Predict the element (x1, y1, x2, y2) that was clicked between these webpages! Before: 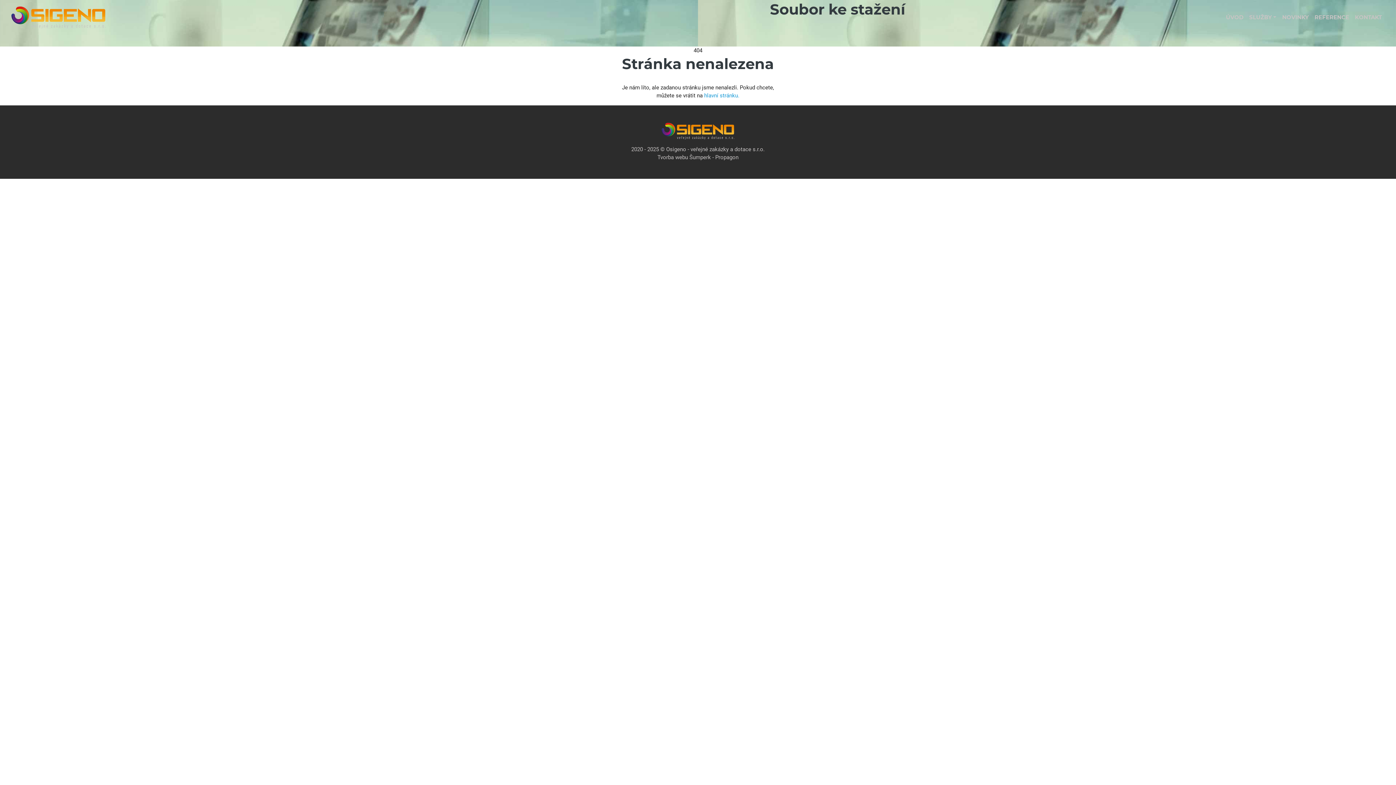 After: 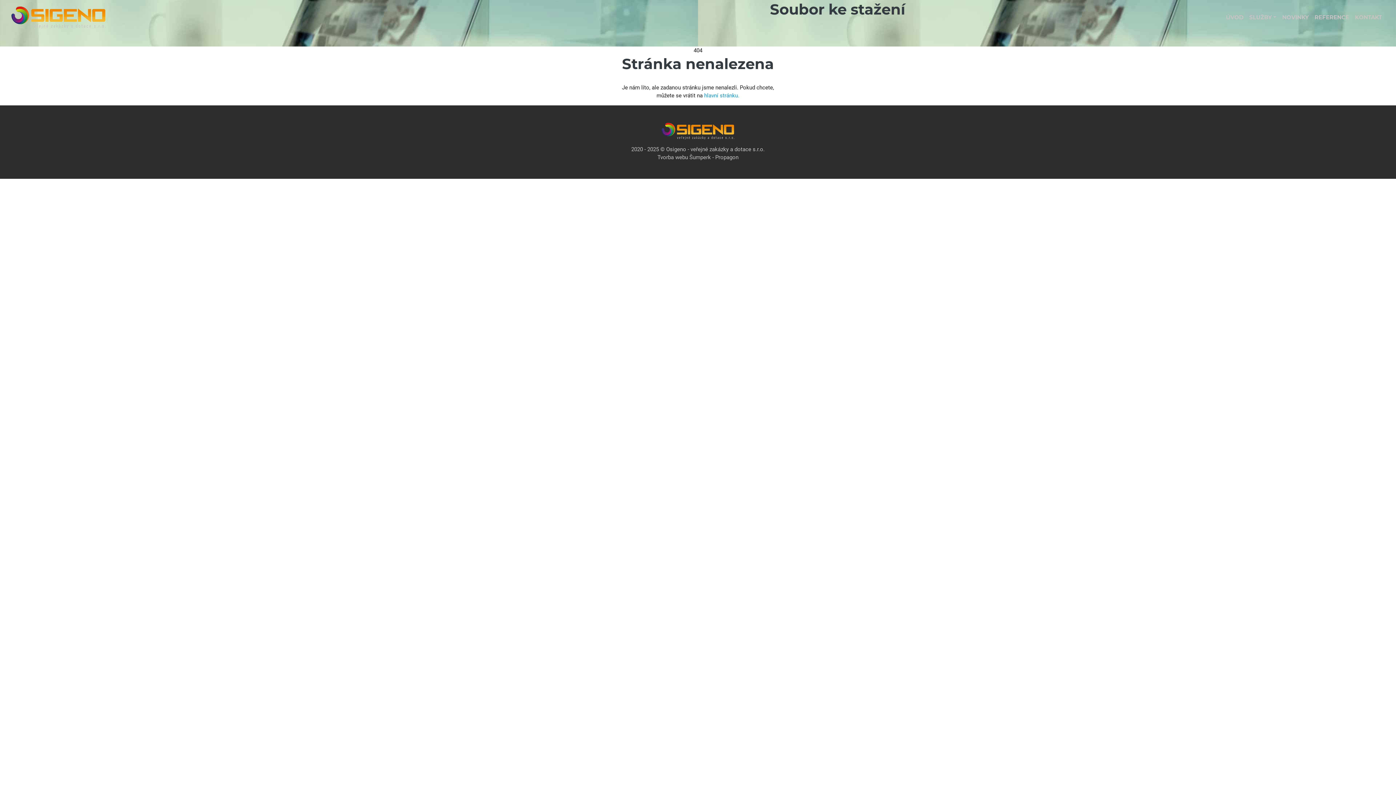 Action: bbox: (1246, 10, 1279, 24) label: SLUŽBY